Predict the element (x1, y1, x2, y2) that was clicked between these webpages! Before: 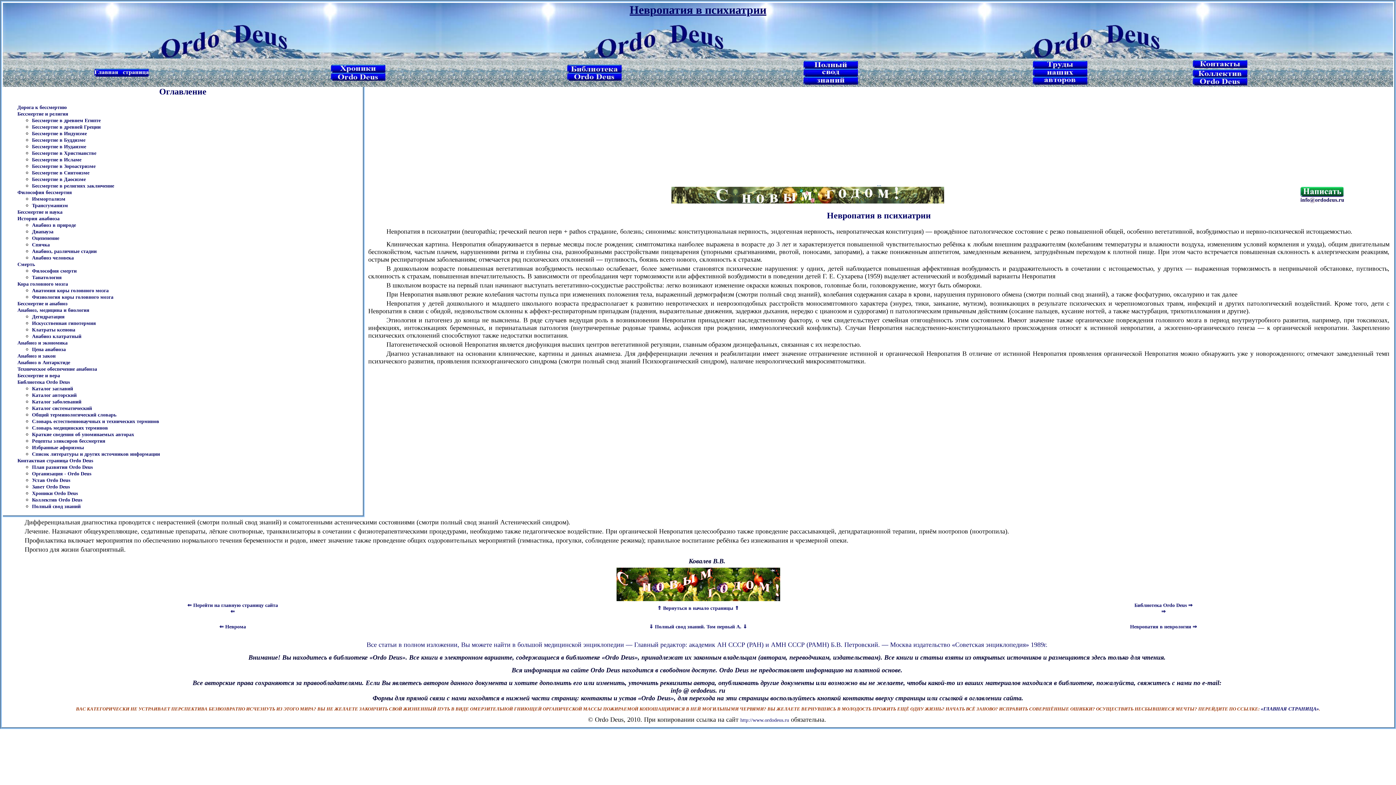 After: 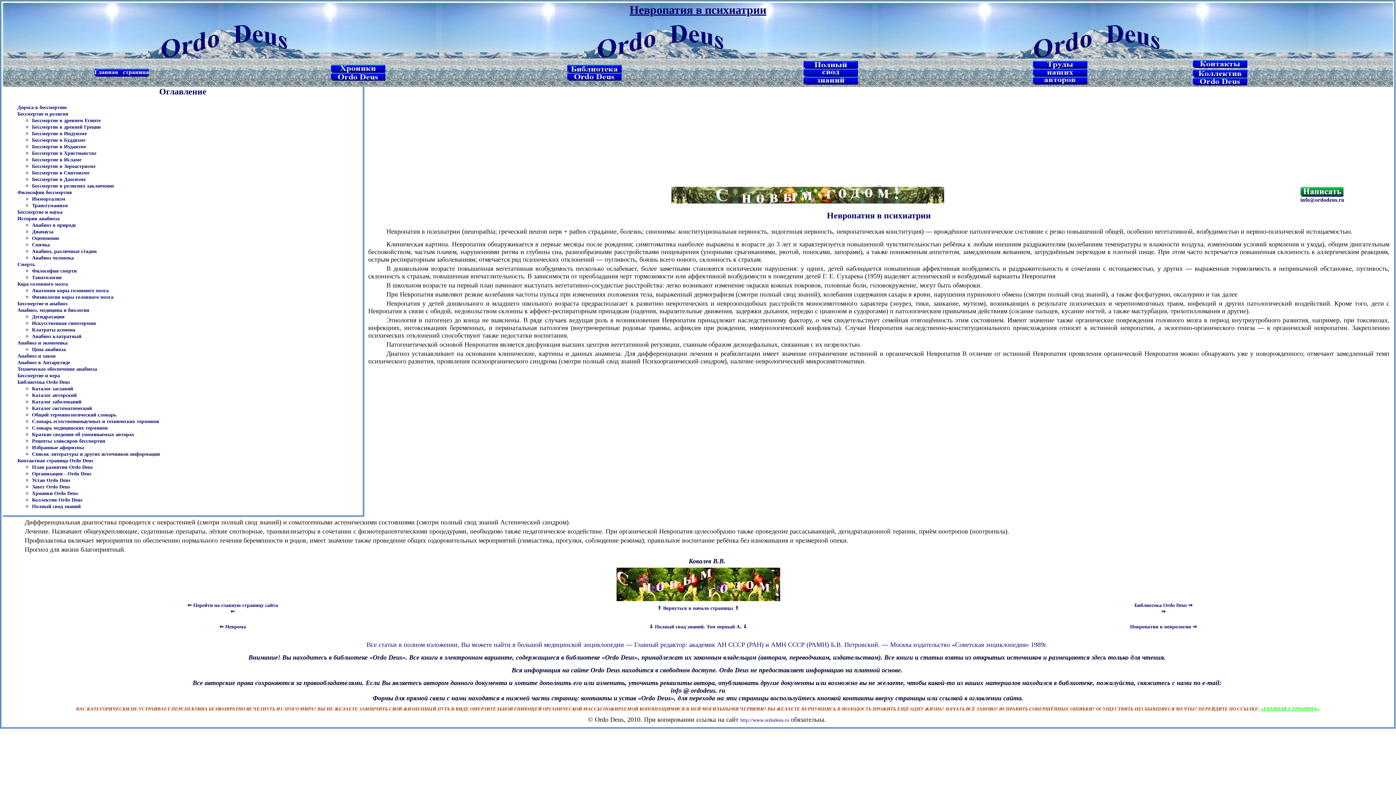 Action: label: «ГЛАВНАЯ СТРАНИЦА» bbox: (1261, 706, 1319, 712)